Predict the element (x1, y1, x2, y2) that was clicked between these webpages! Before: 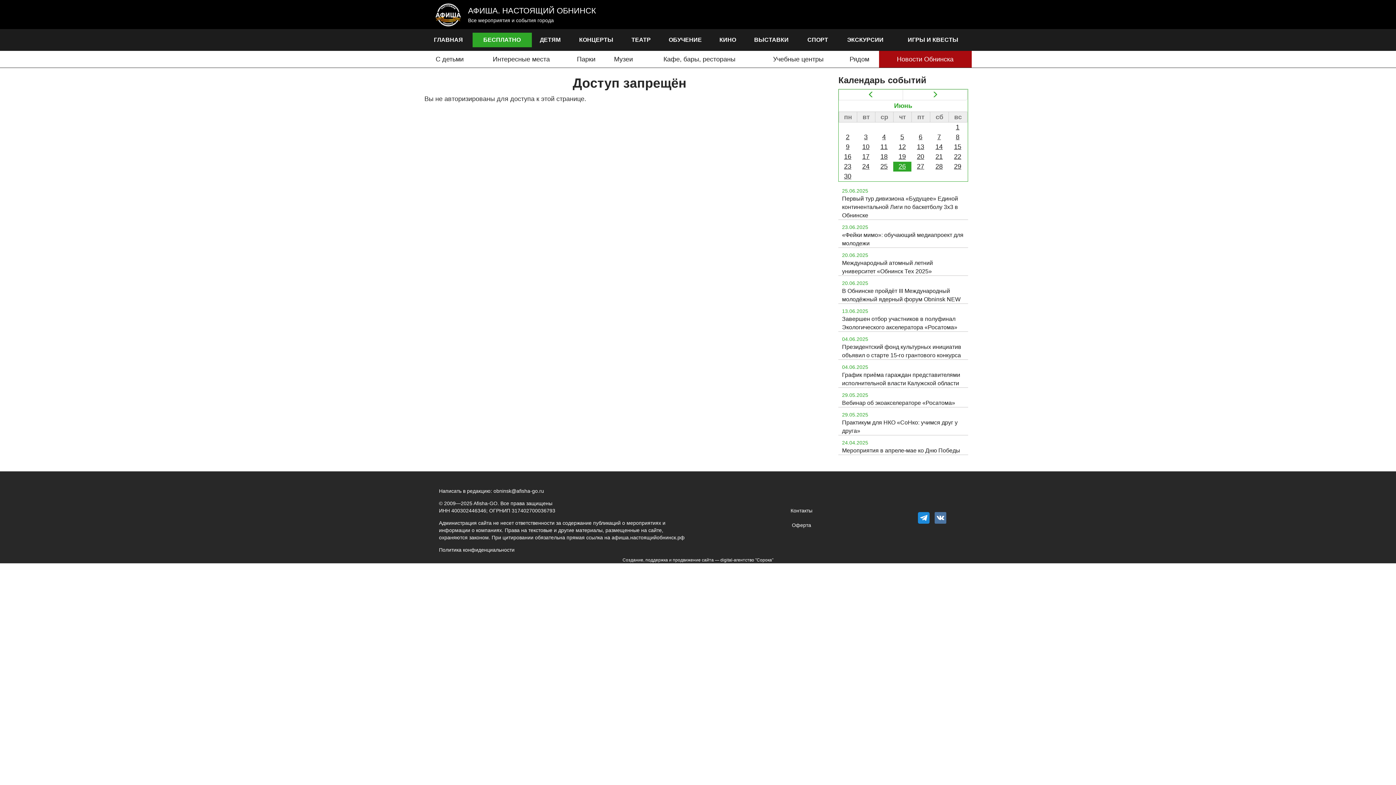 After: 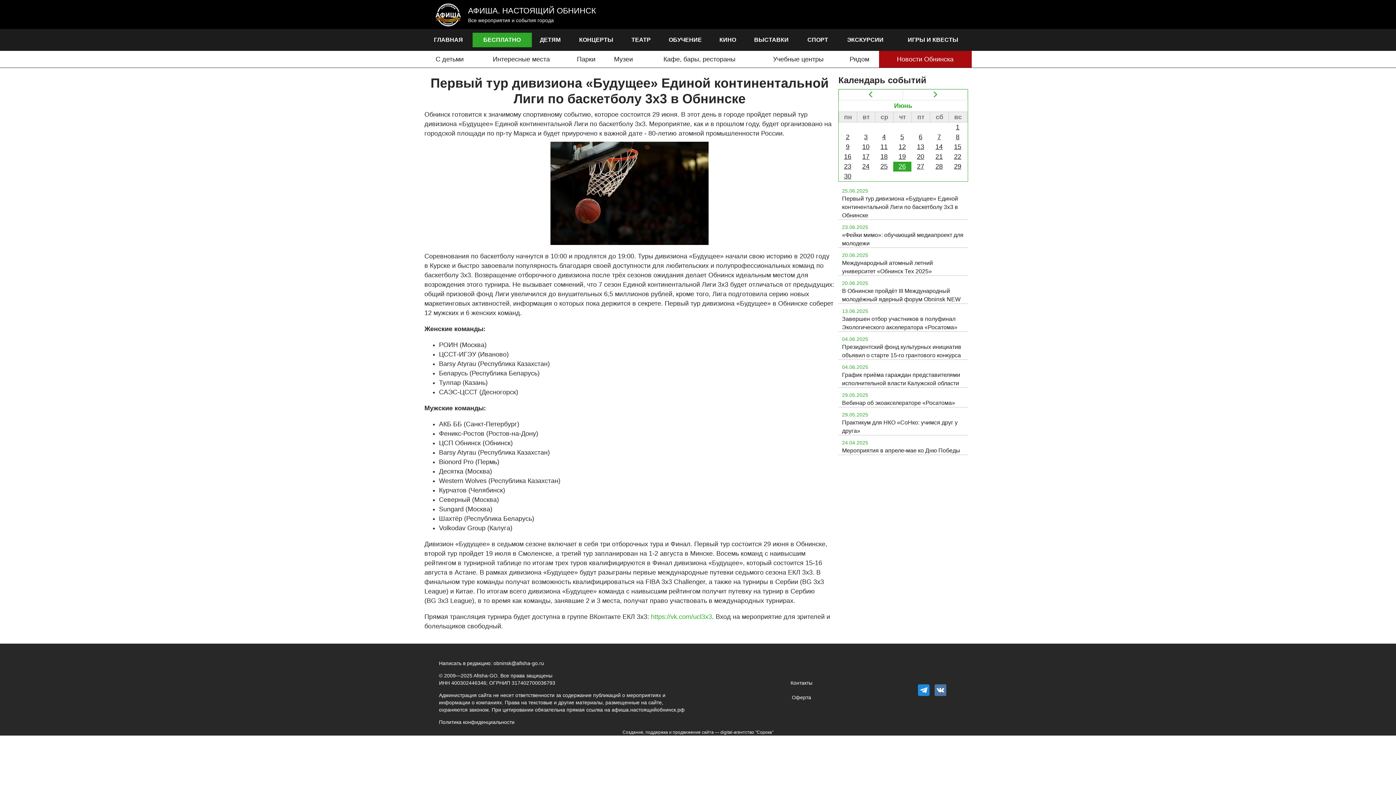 Action: label: Первый тур дивизиона «Будущее» Единой континентальной Лиги по баскетболу 3х3 в Обнинске bbox: (842, 194, 964, 219)